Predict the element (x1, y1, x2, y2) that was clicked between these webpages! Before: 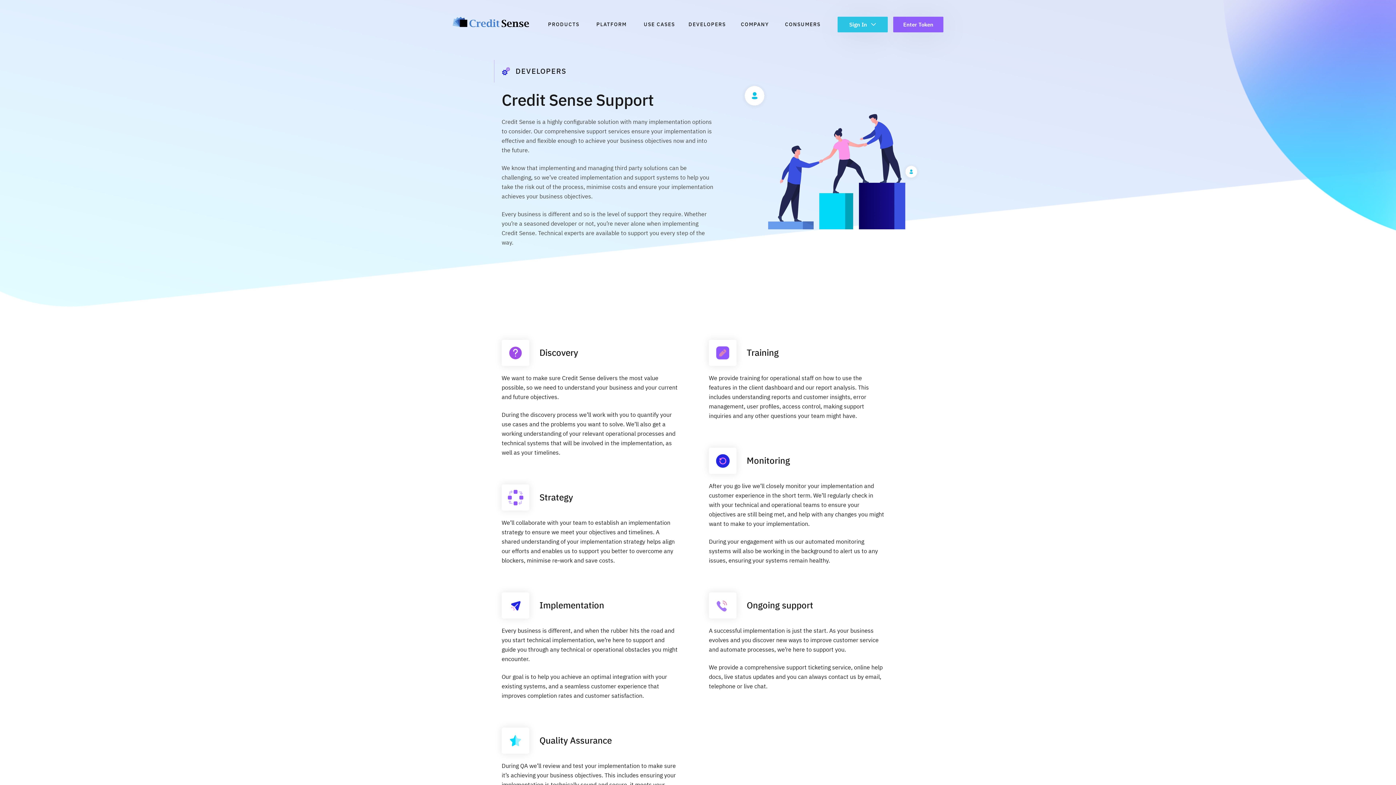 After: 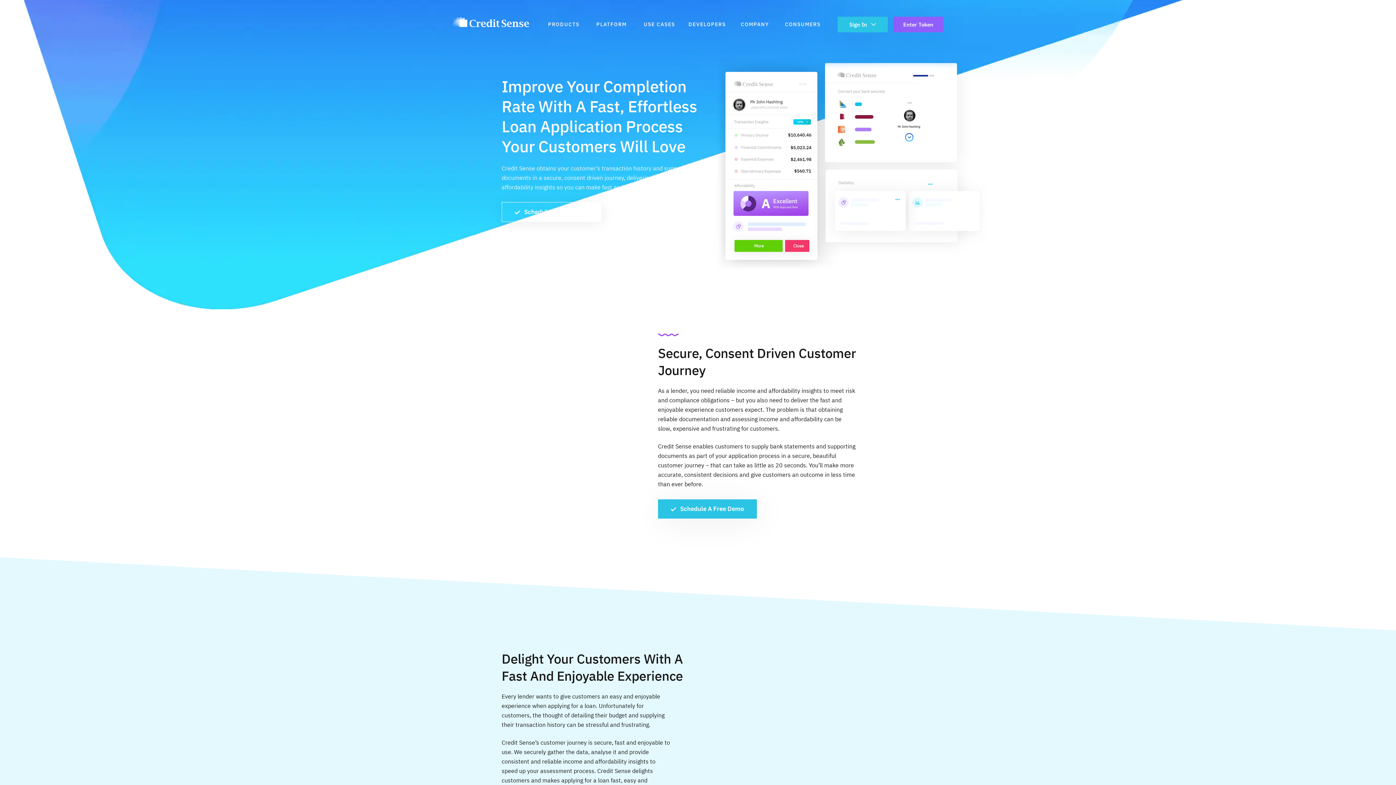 Action: bbox: (452, 19, 529, 29)